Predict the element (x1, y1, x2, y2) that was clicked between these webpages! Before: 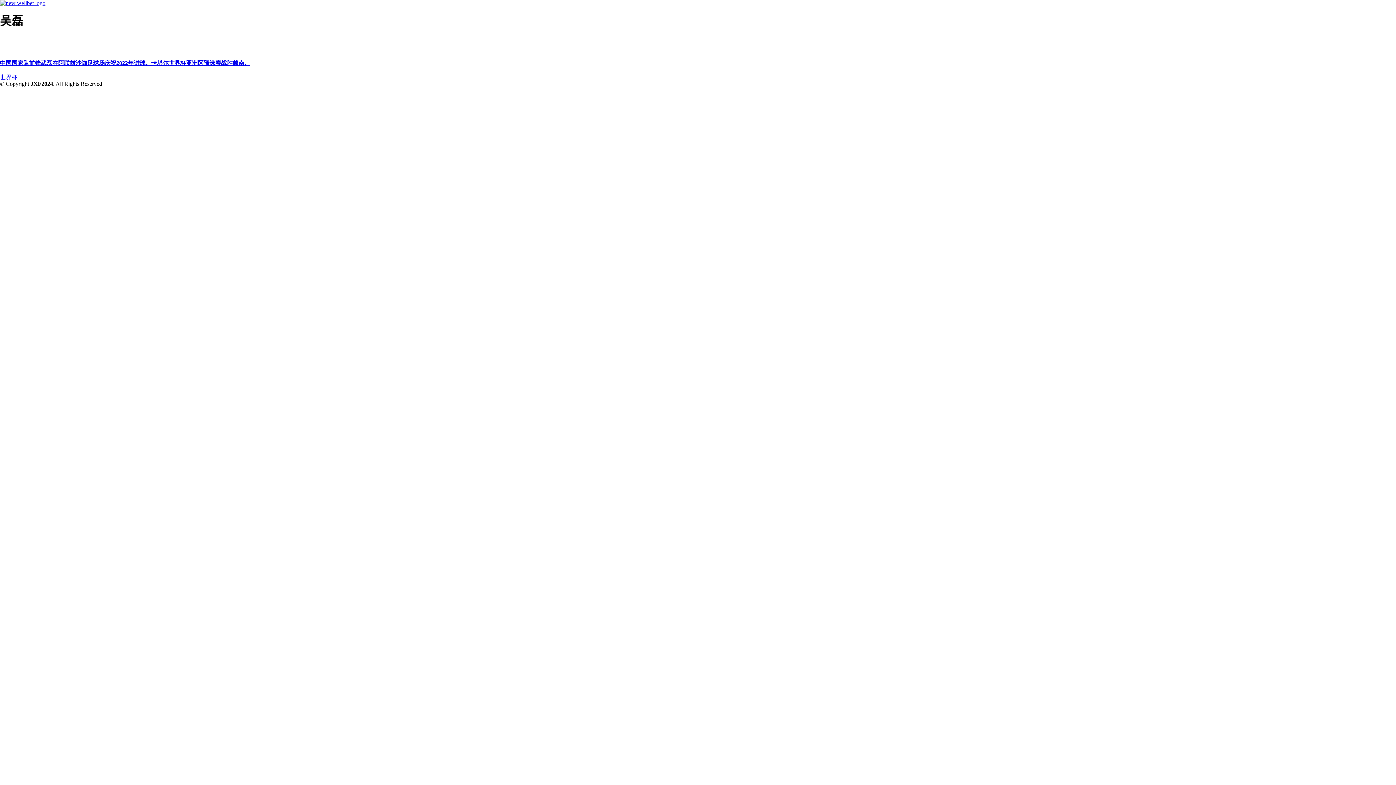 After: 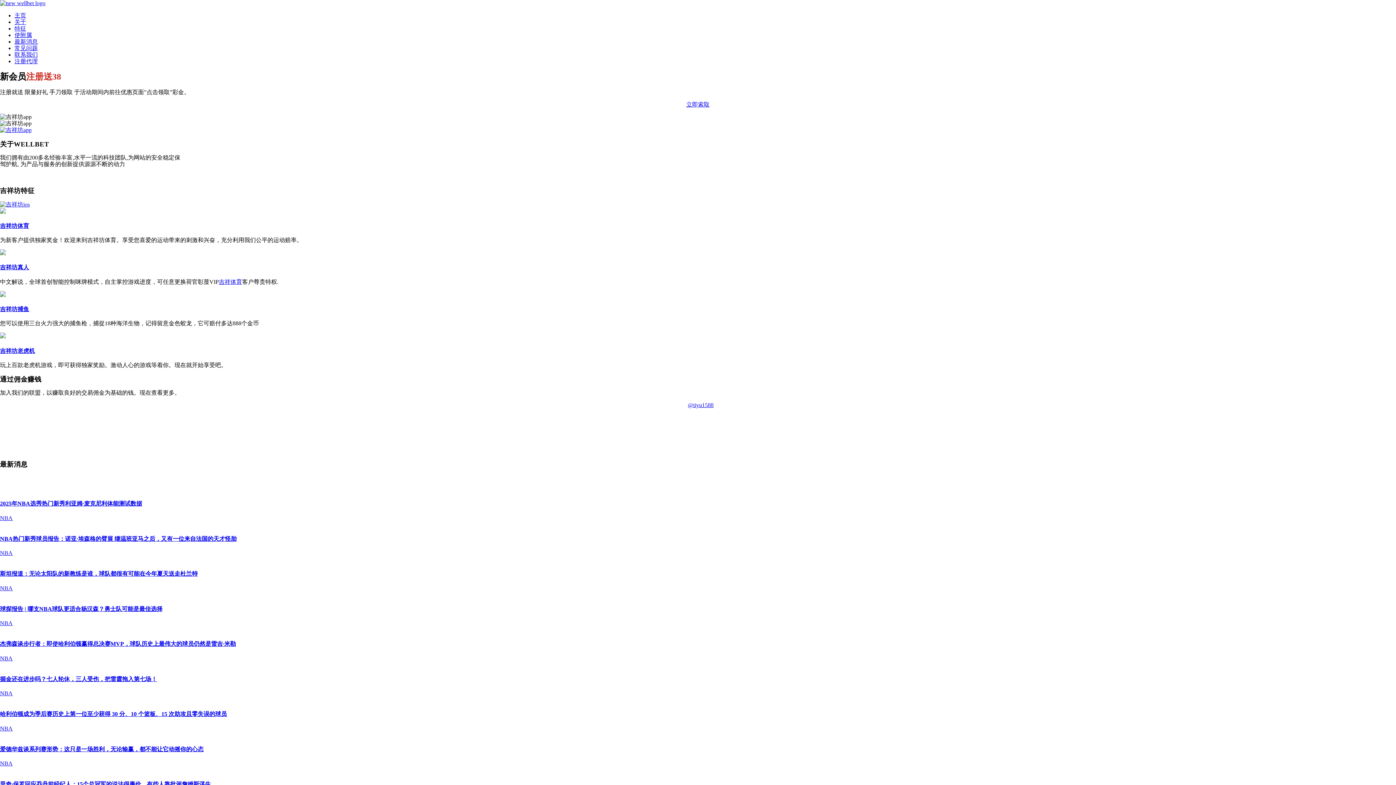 Action: bbox: (0, 0, 45, 6)